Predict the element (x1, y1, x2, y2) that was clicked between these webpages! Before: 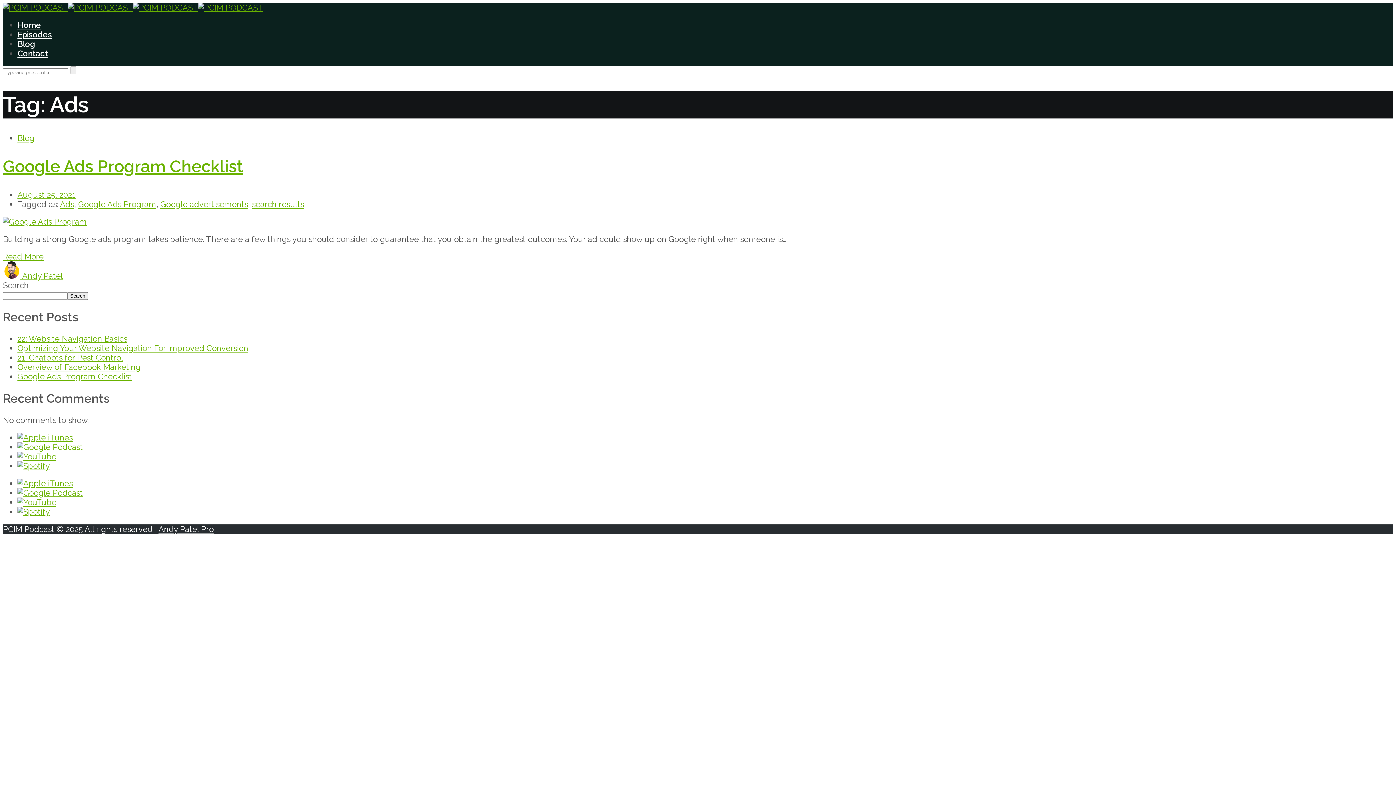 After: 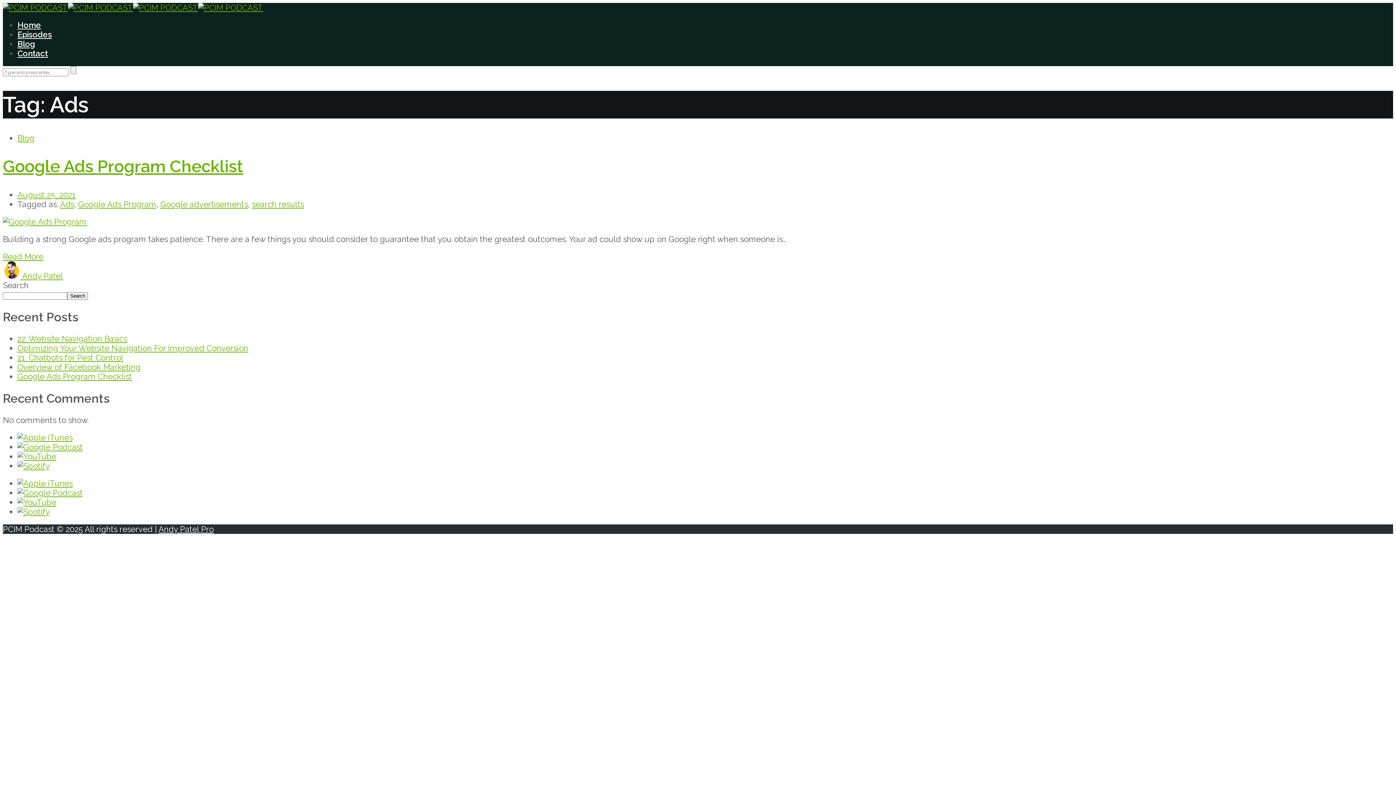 Action: bbox: (17, 497, 56, 507)